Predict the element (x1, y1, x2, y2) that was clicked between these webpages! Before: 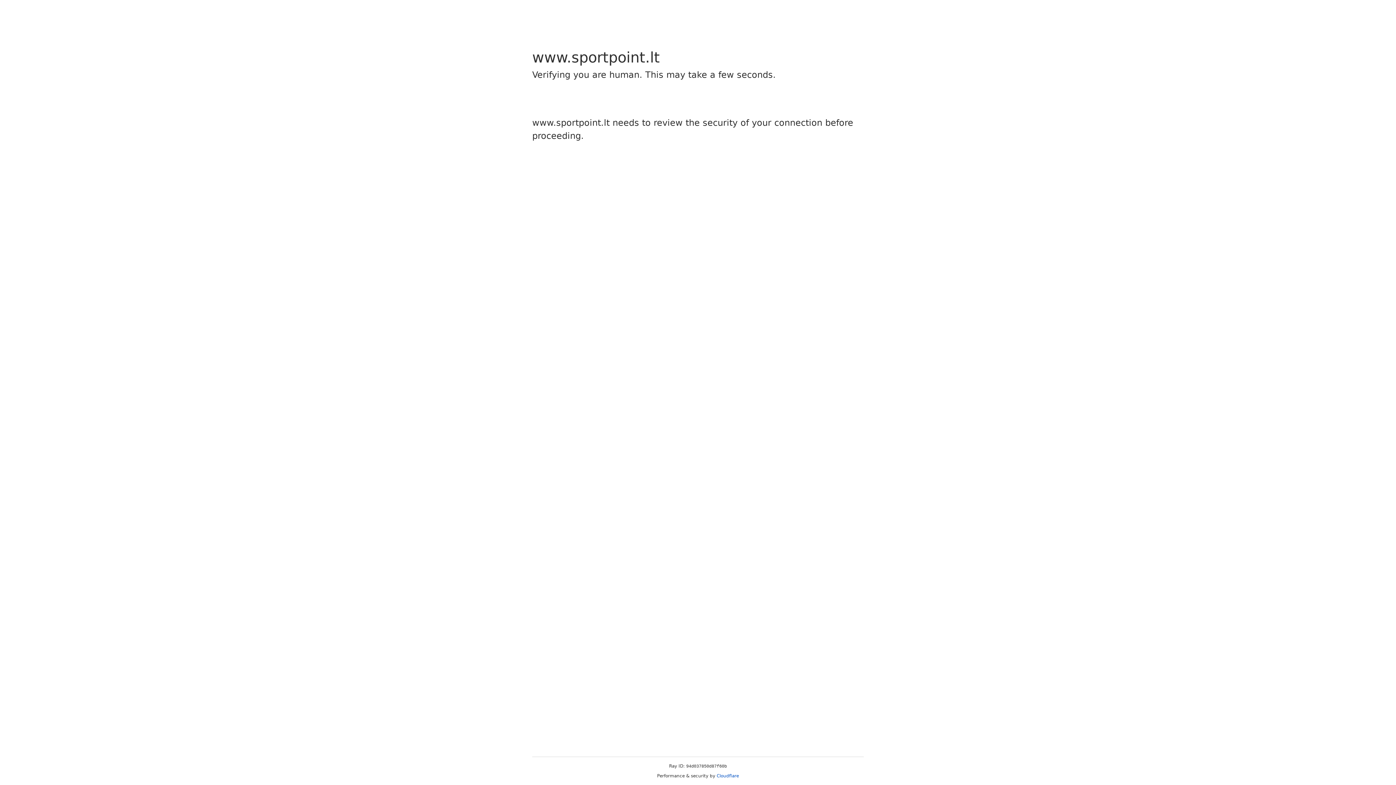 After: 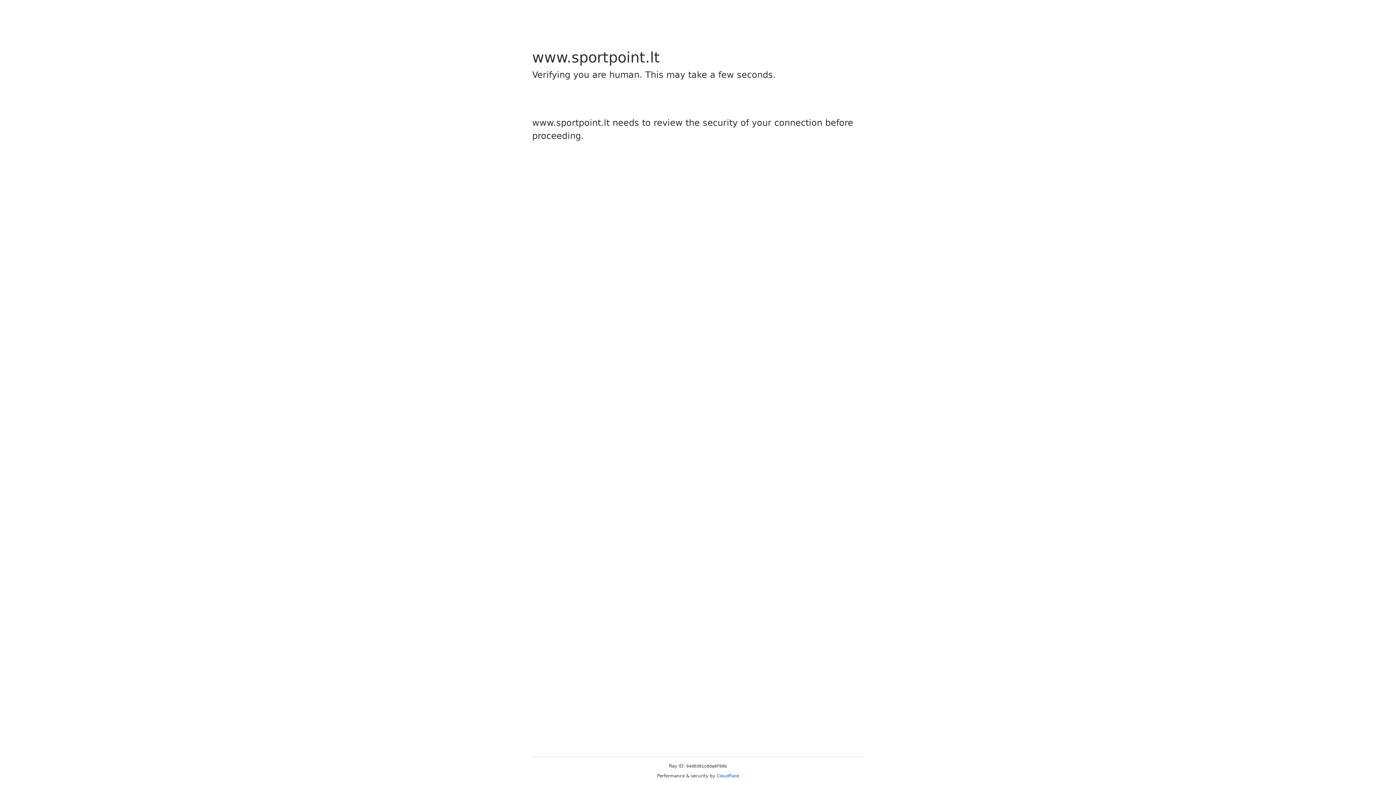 Action: label: Cloudflare bbox: (716, 773, 739, 778)